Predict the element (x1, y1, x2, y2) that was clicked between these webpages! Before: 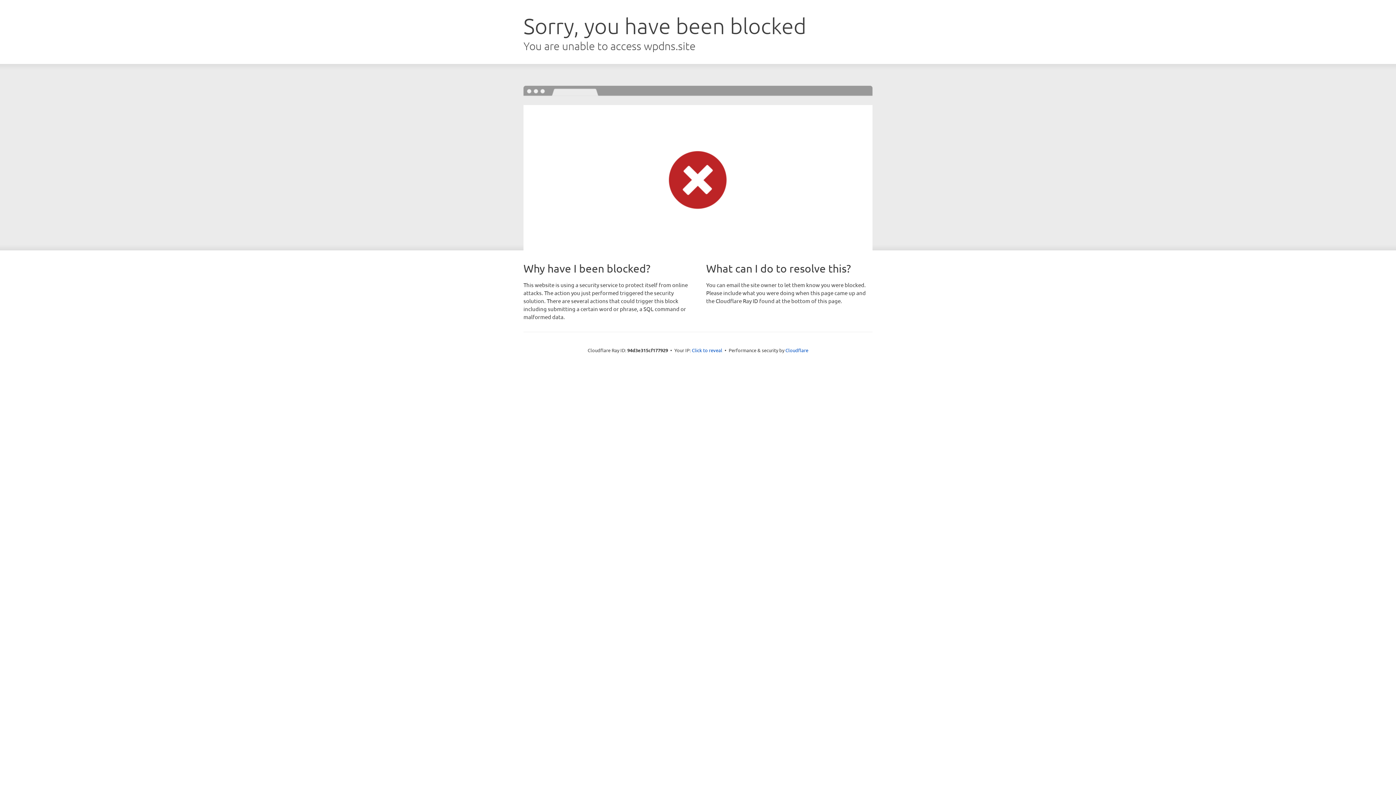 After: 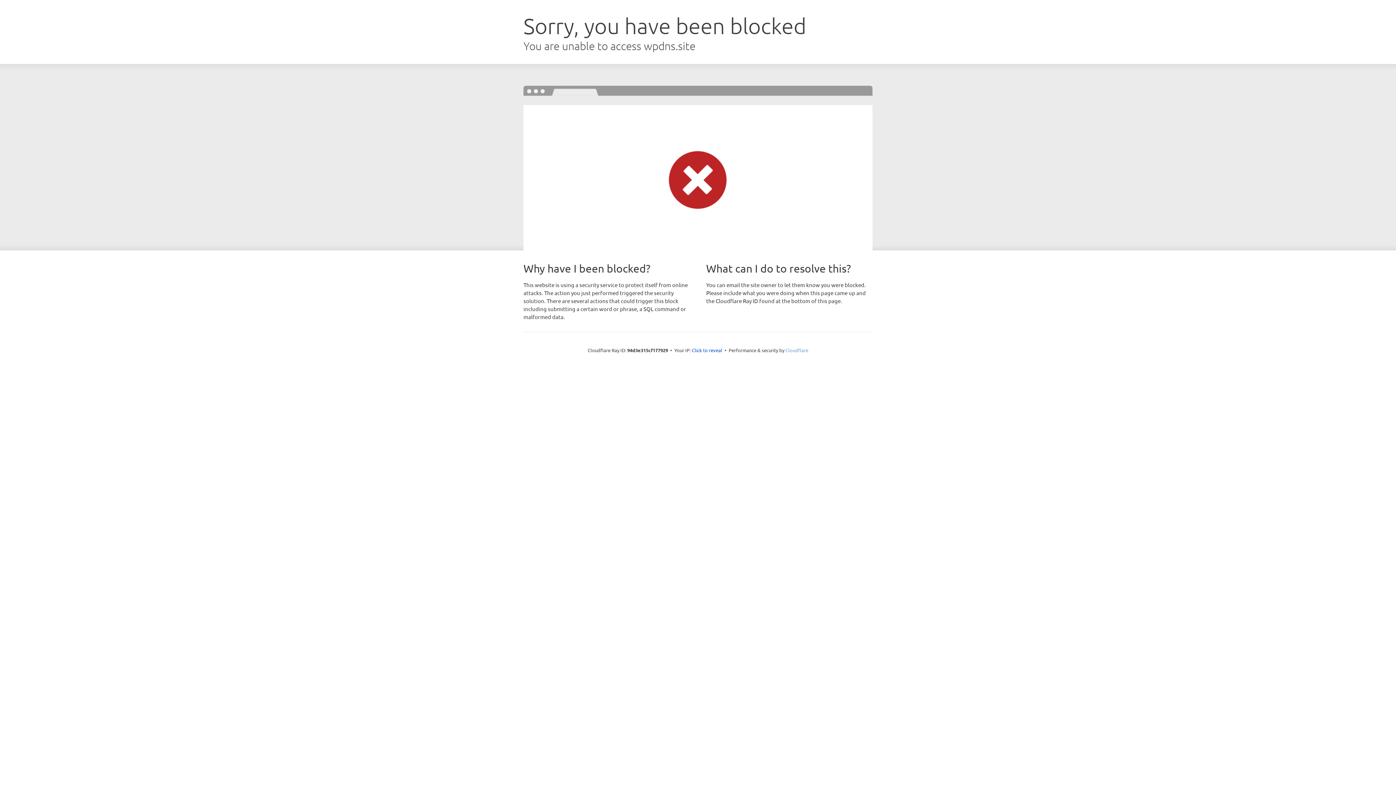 Action: bbox: (785, 347, 808, 353) label: Cloudflare